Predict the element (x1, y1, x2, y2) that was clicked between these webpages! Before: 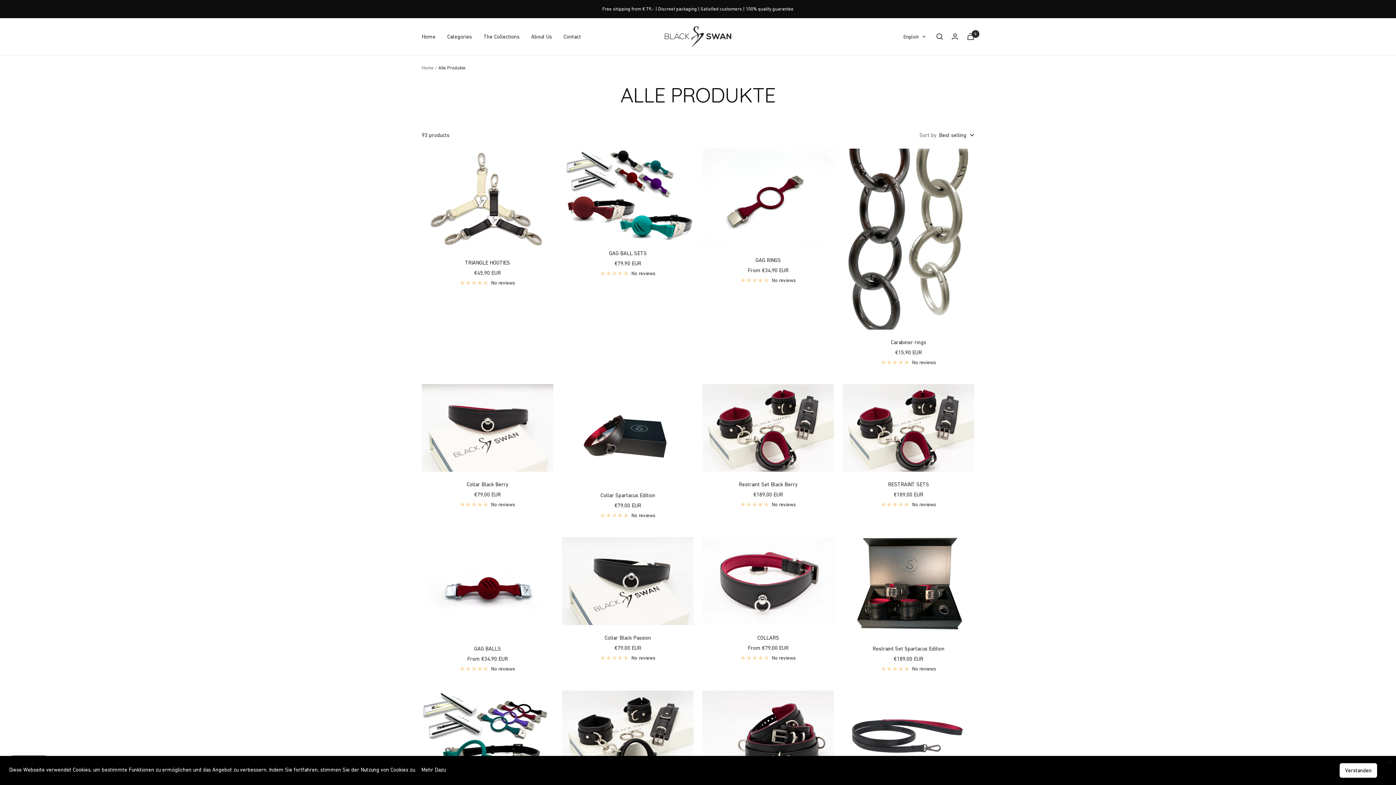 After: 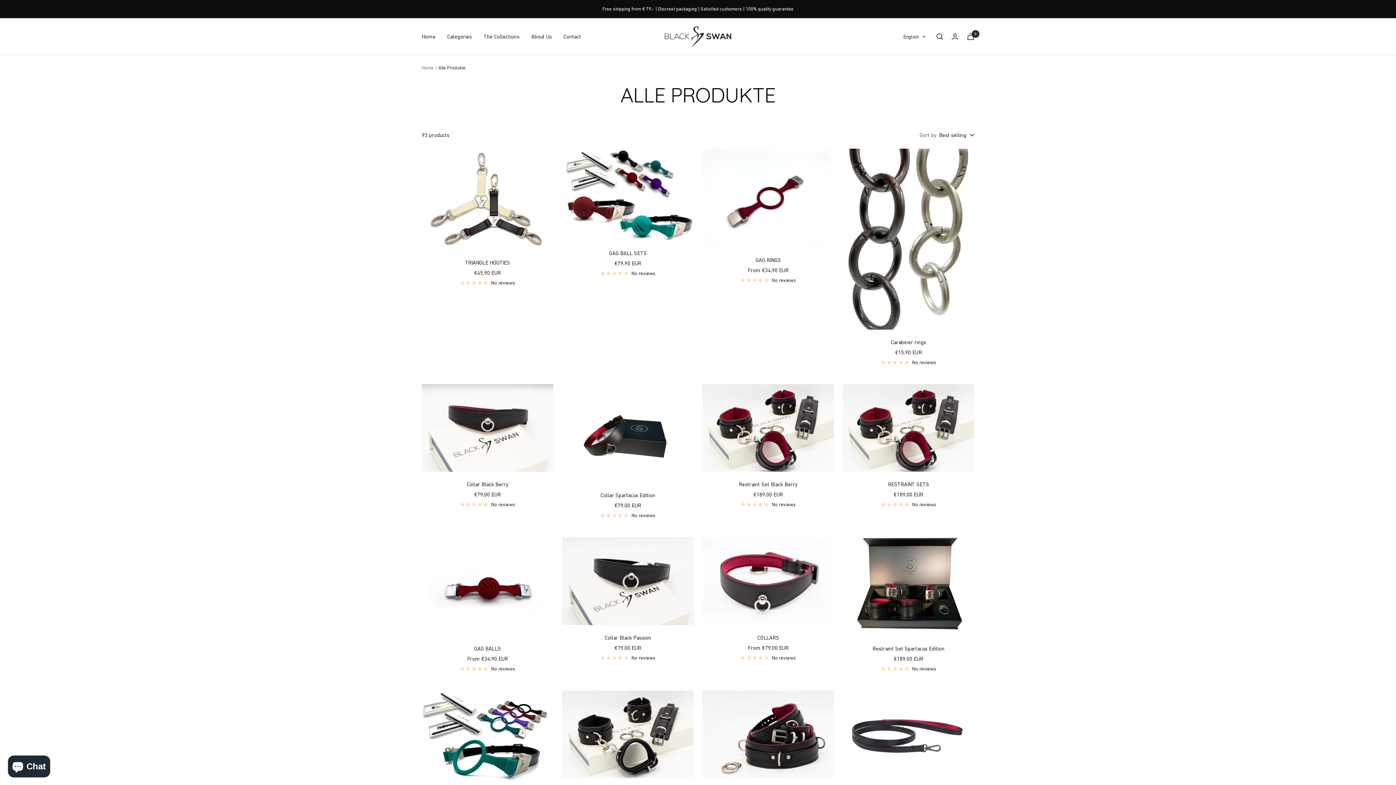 Action: label: Close bbox: (1388, 757, 1392, 765)